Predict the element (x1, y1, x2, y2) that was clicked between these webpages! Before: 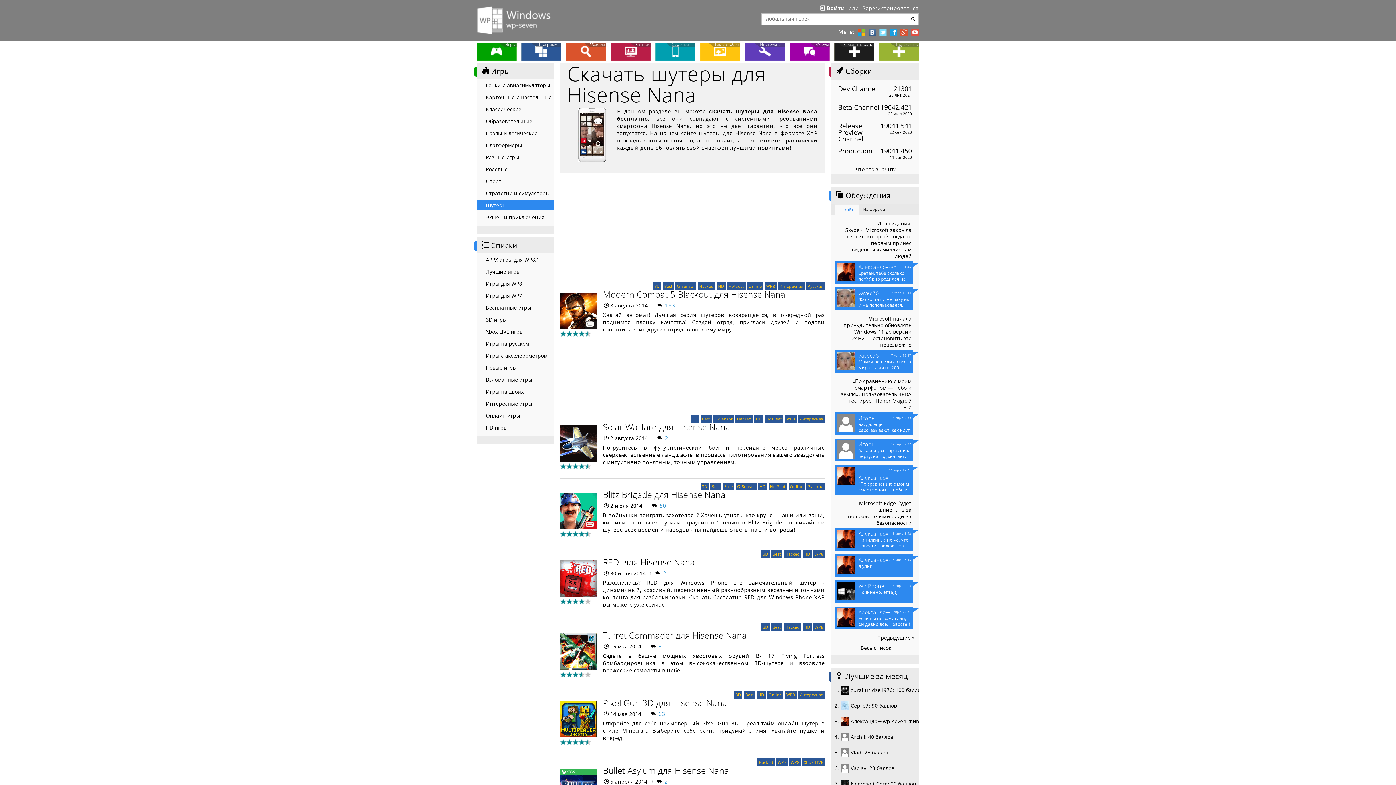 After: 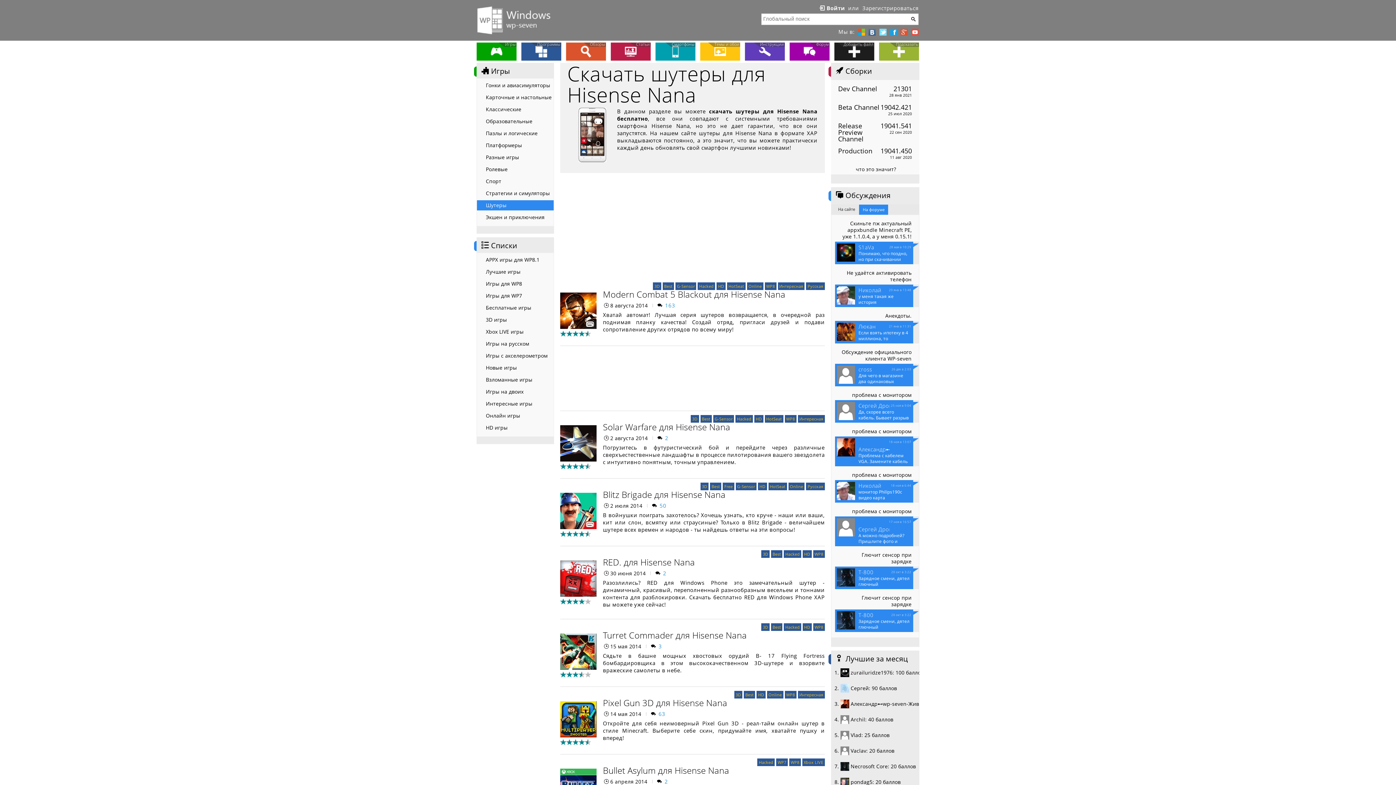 Action: bbox: (859, 204, 888, 214) label: На форуме